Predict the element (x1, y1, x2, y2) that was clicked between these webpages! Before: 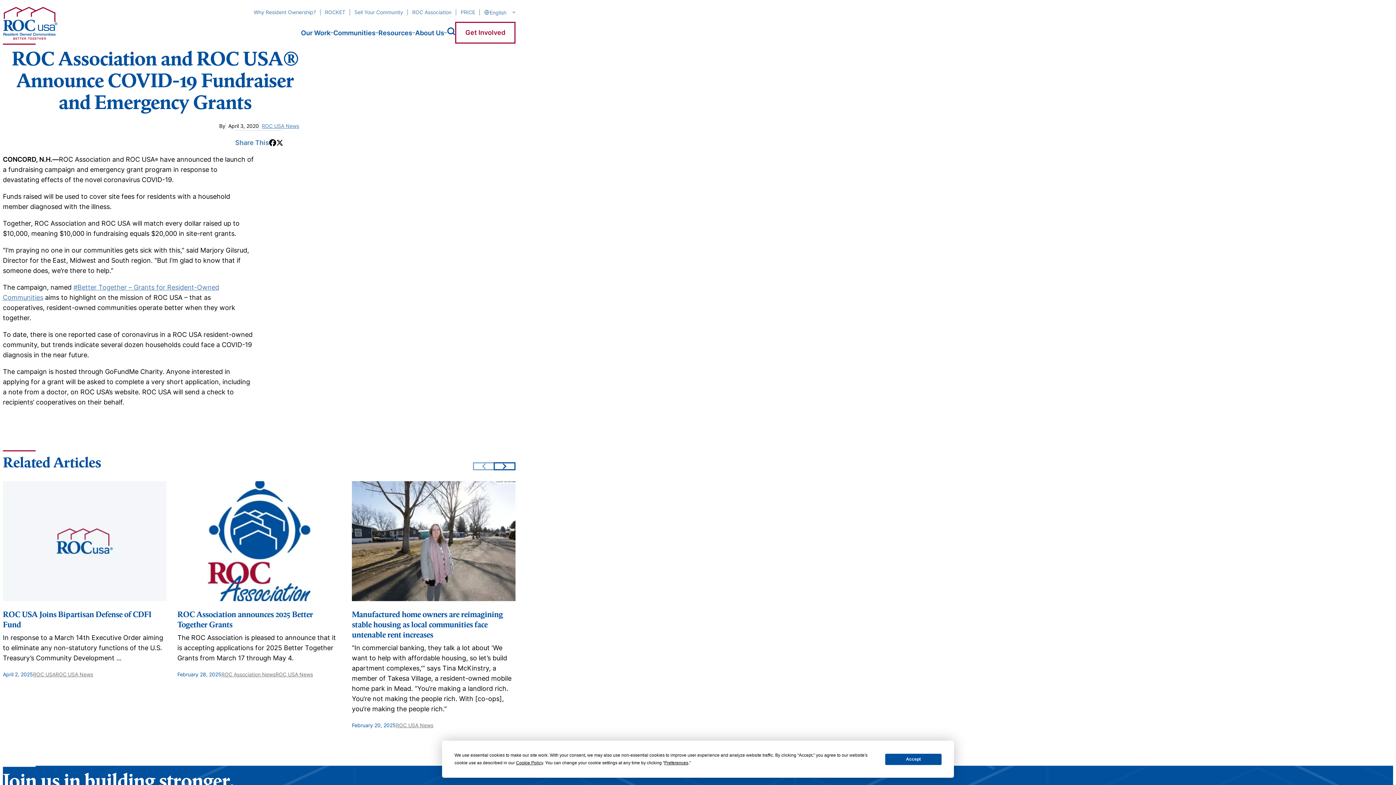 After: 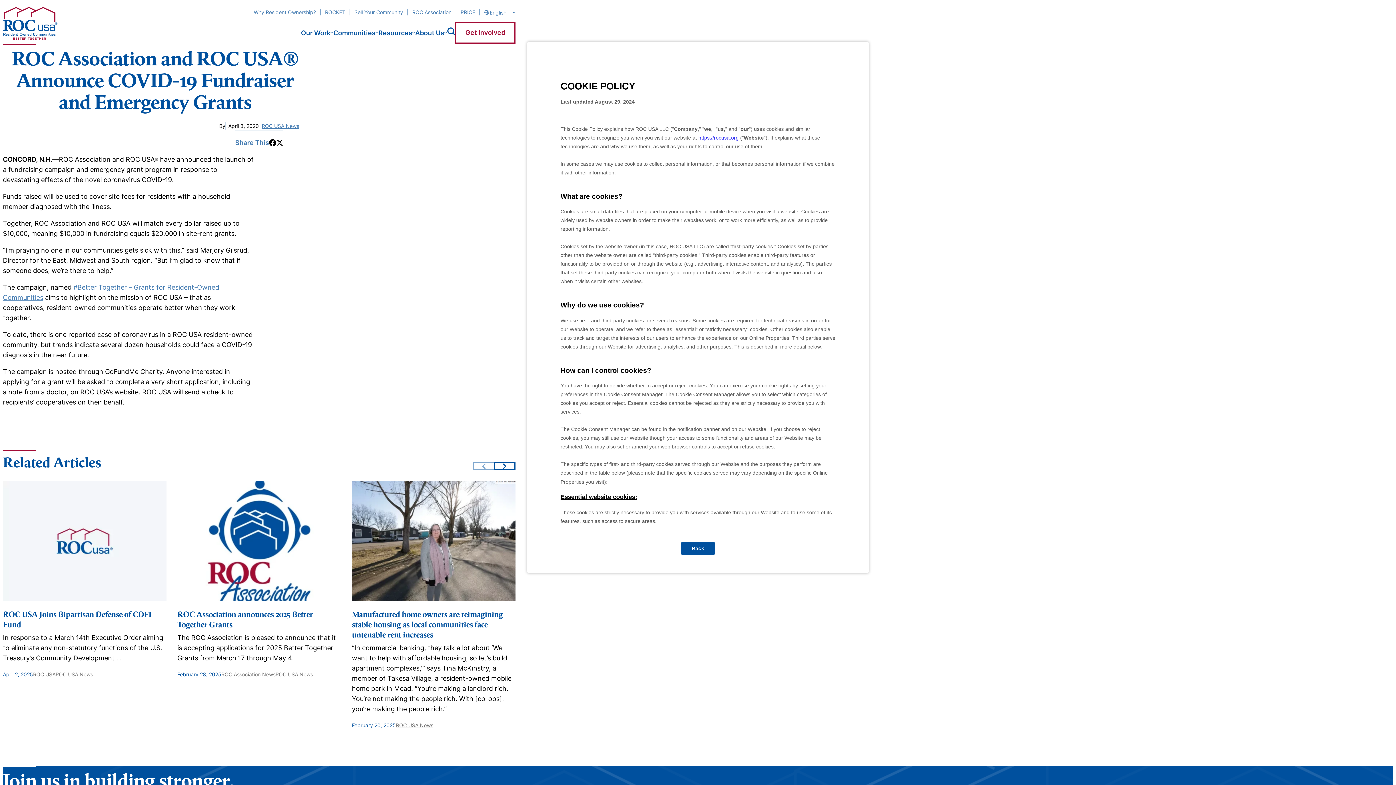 Action: label: Cookie Policy bbox: (516, 760, 543, 765)